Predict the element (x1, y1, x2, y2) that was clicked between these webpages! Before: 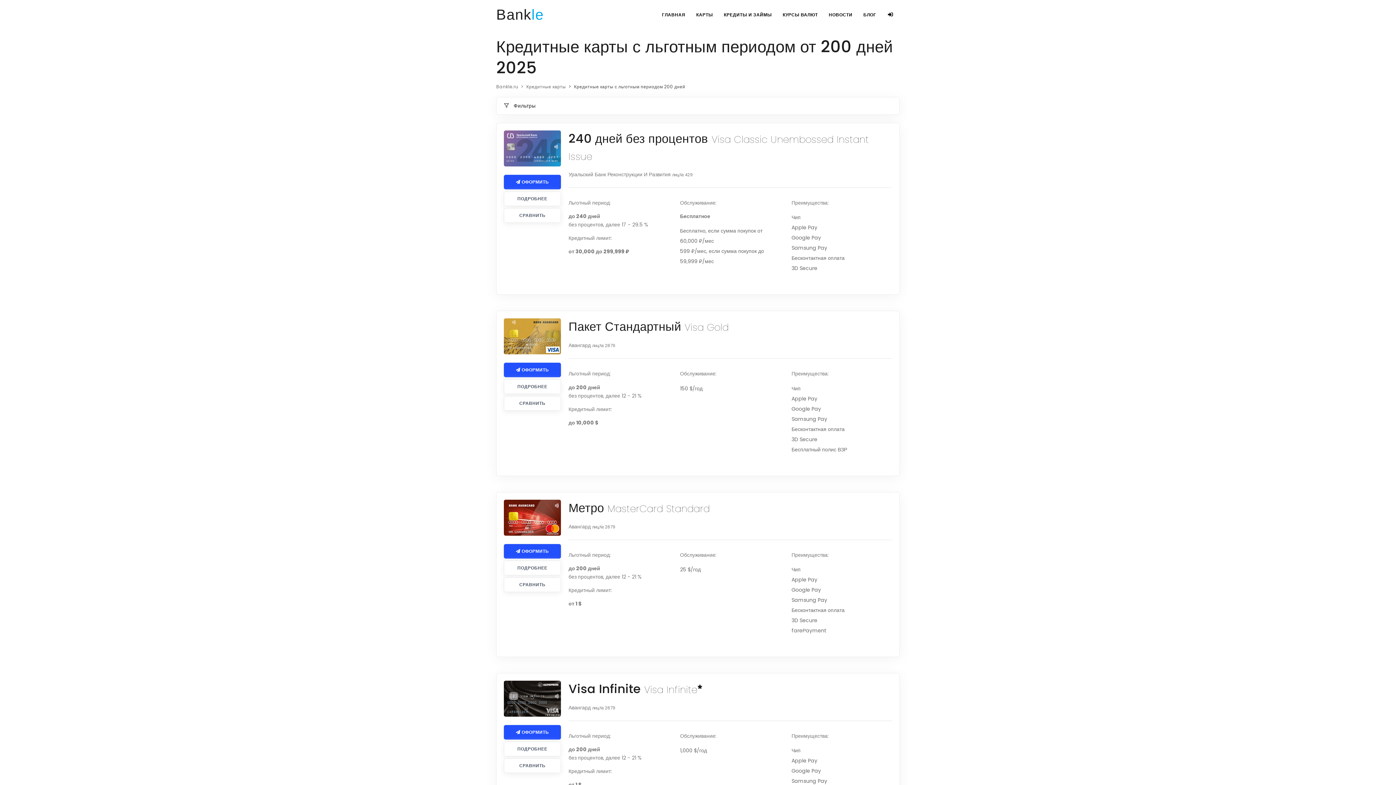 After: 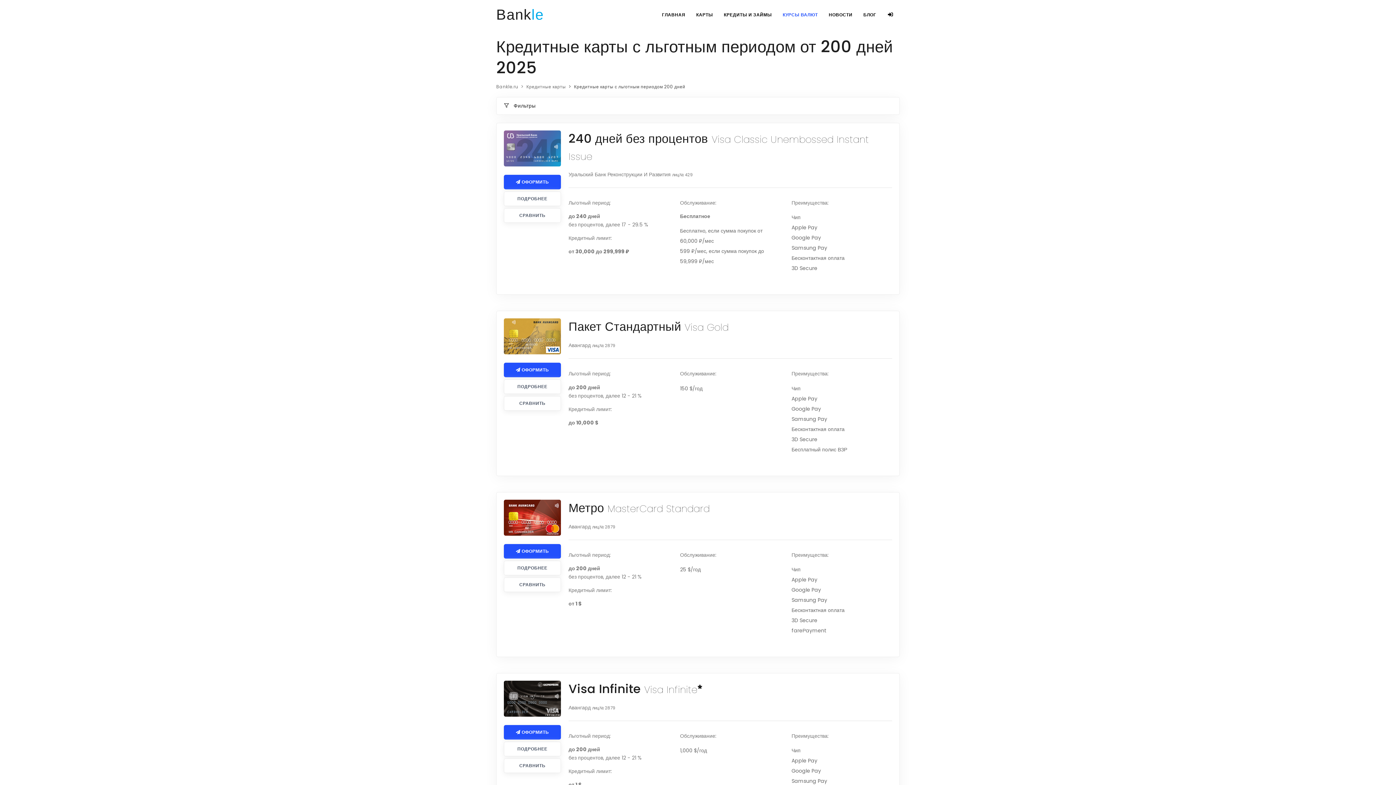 Action: bbox: (778, 8, 822, 21) label: КУРСЫ ВАЛЮТ